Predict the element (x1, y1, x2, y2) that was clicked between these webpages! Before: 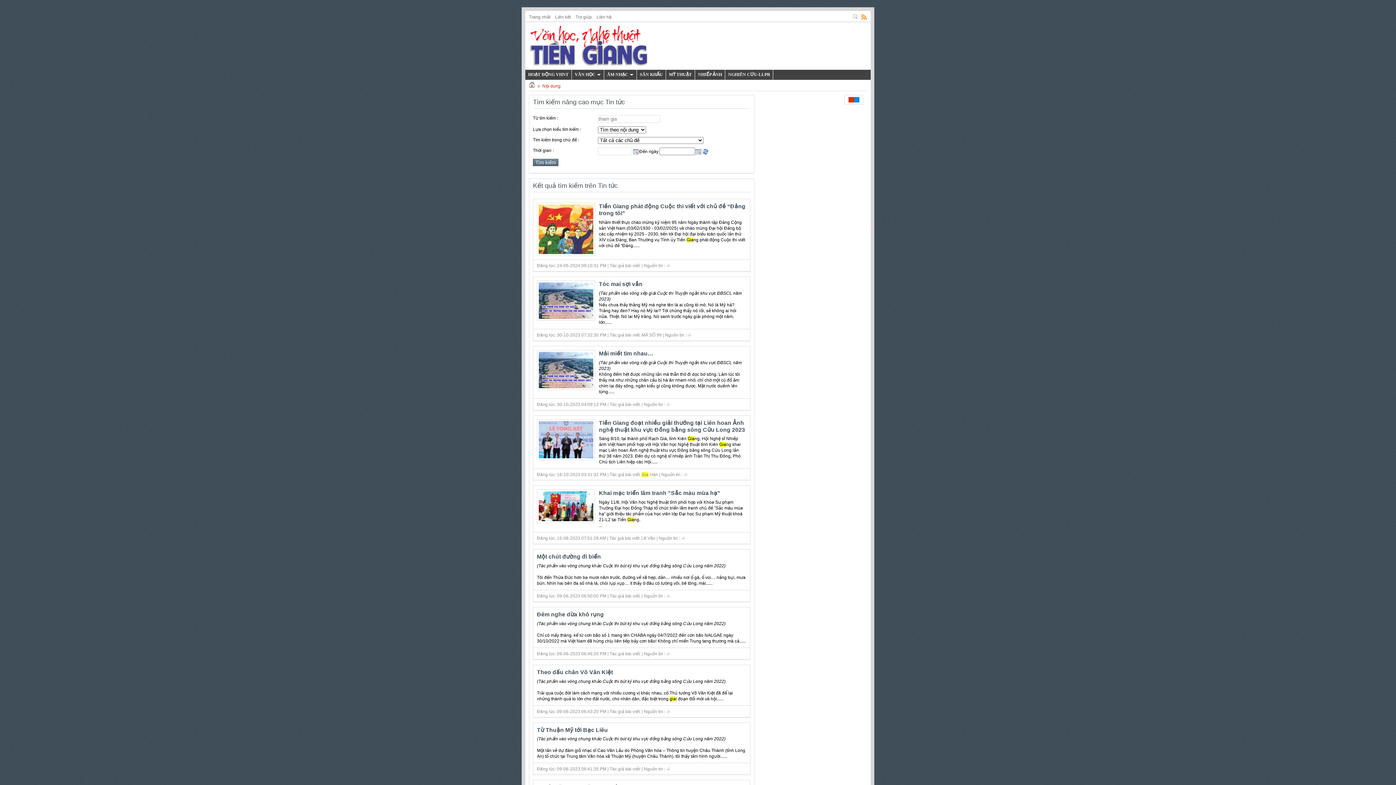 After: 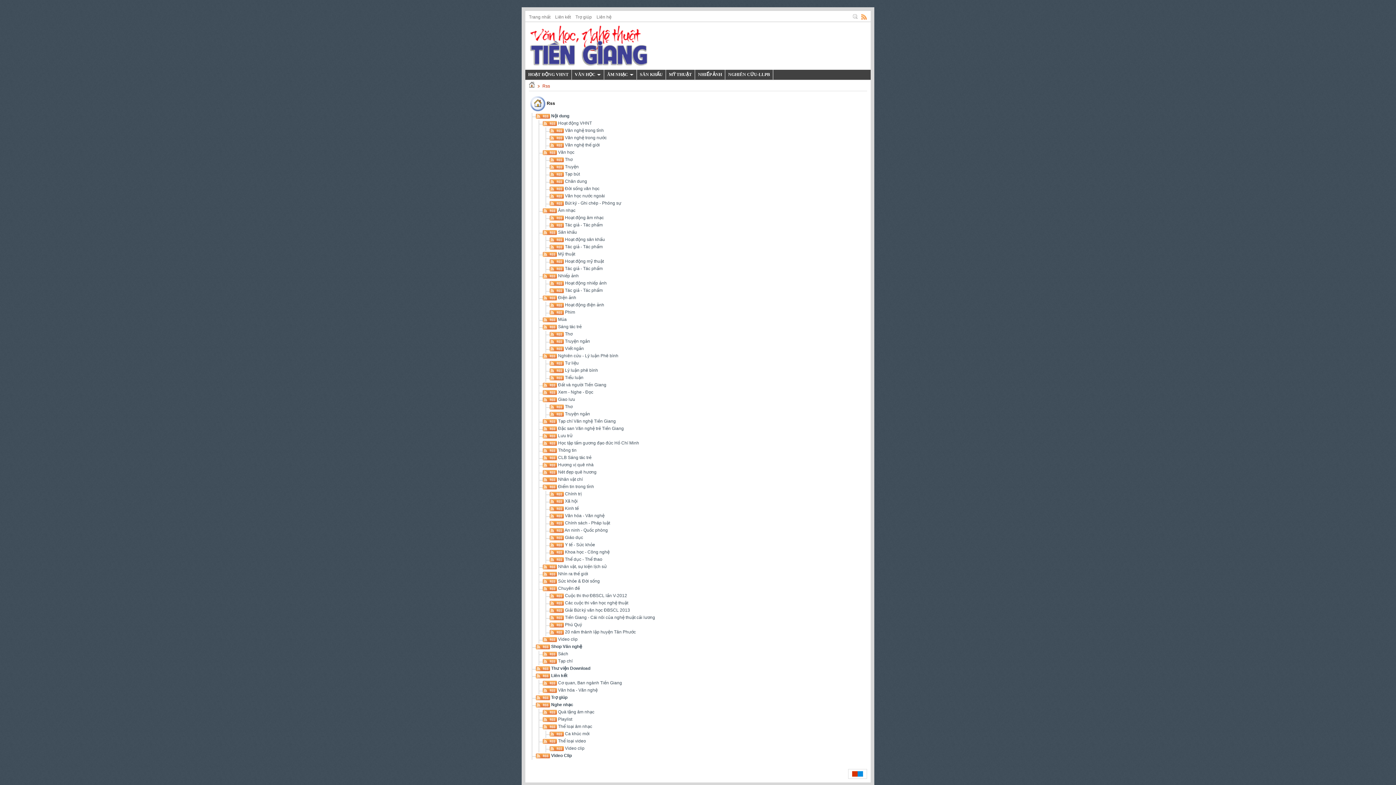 Action: label: Rss Feed bbox: (861, 13, 867, 19)